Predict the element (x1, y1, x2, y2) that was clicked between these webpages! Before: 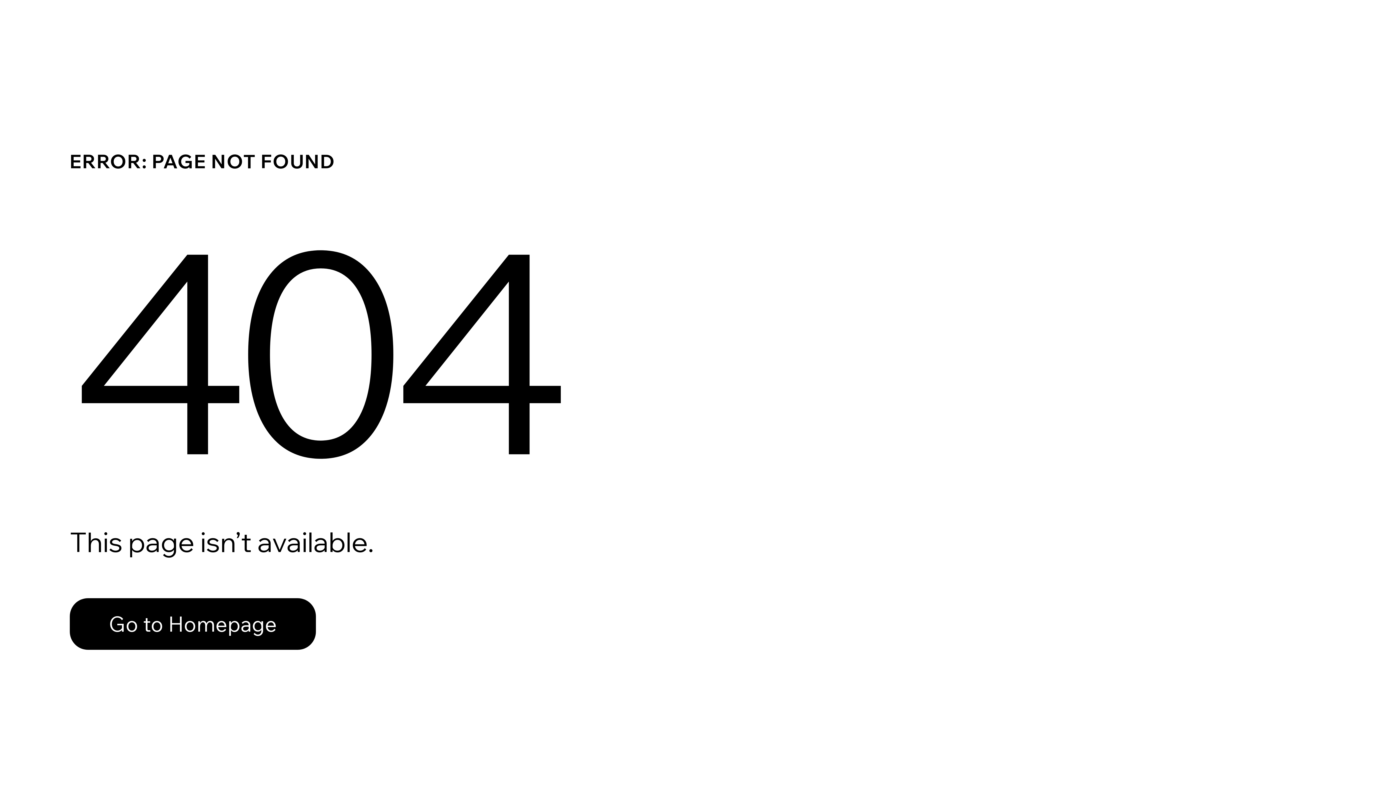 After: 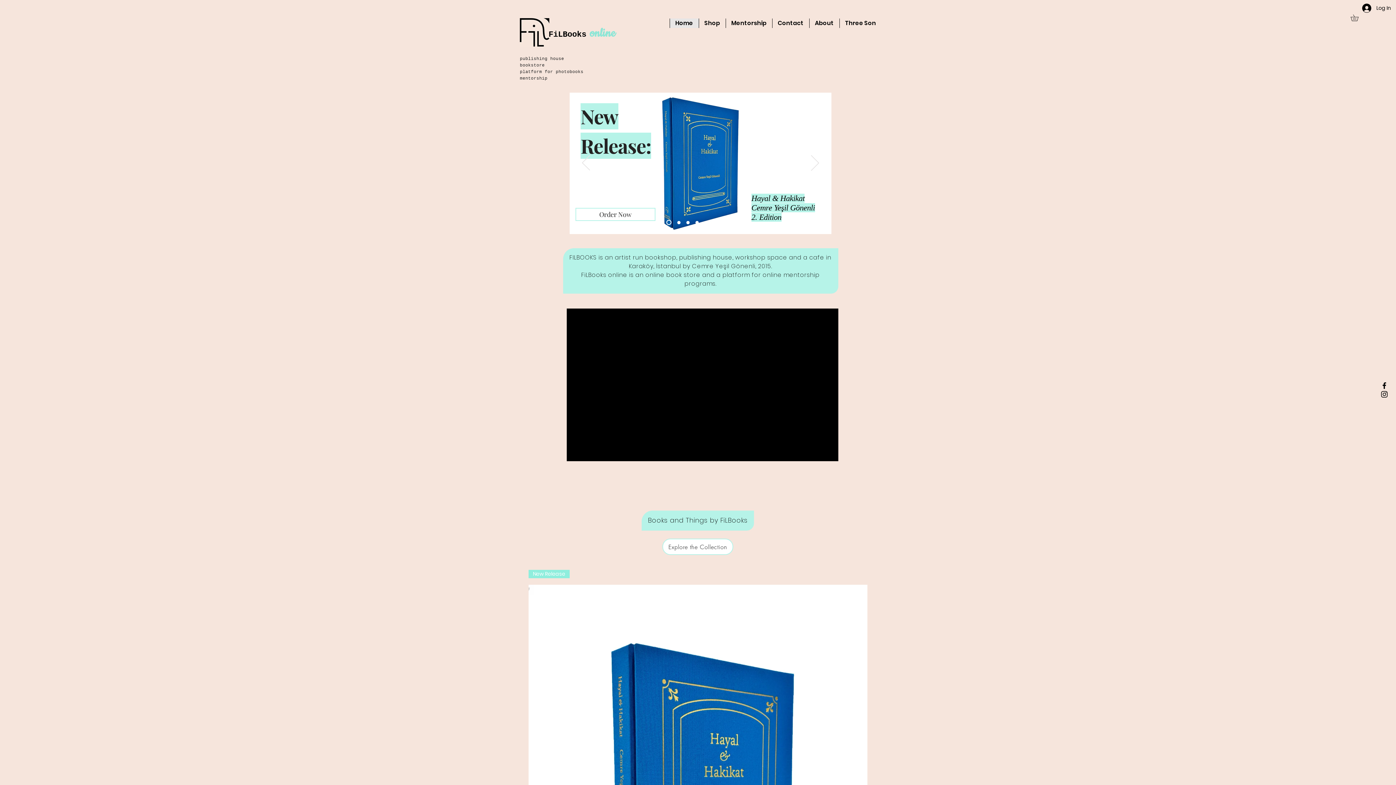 Action: label: Go to Homepage bbox: (69, 582, 768, 659)